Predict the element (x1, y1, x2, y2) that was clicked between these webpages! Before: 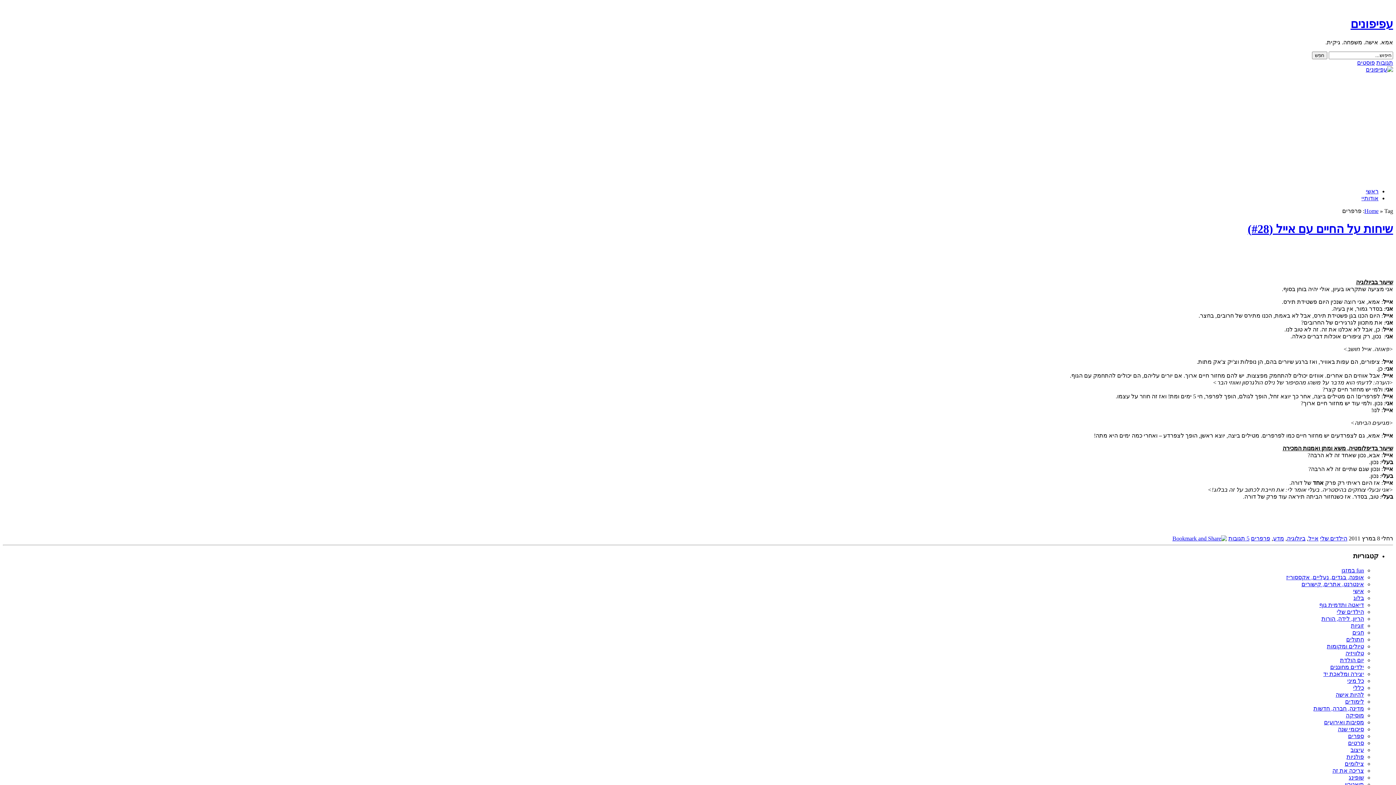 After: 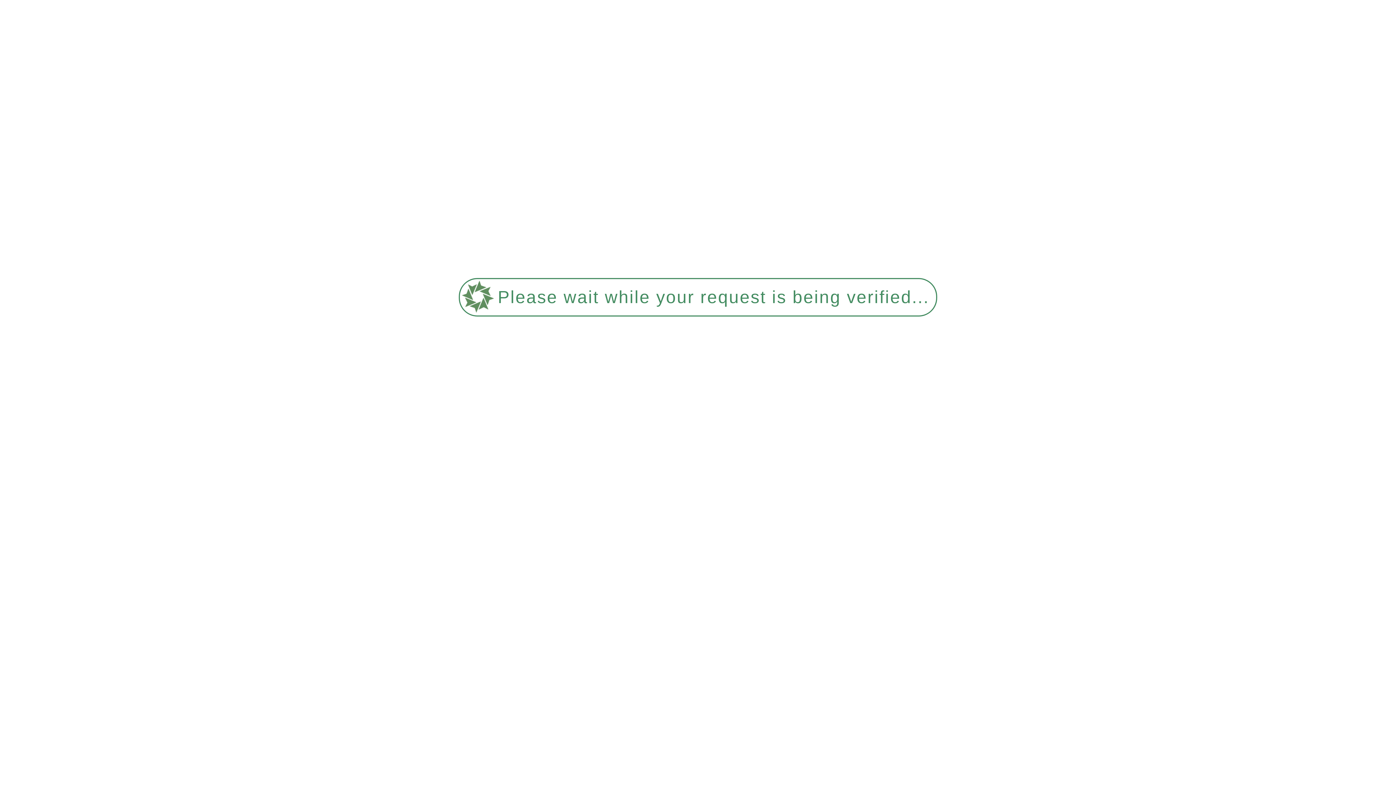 Action: bbox: (1286, 574, 1364, 580) label: אופנה, בגדים, נעליים, אקססוריז